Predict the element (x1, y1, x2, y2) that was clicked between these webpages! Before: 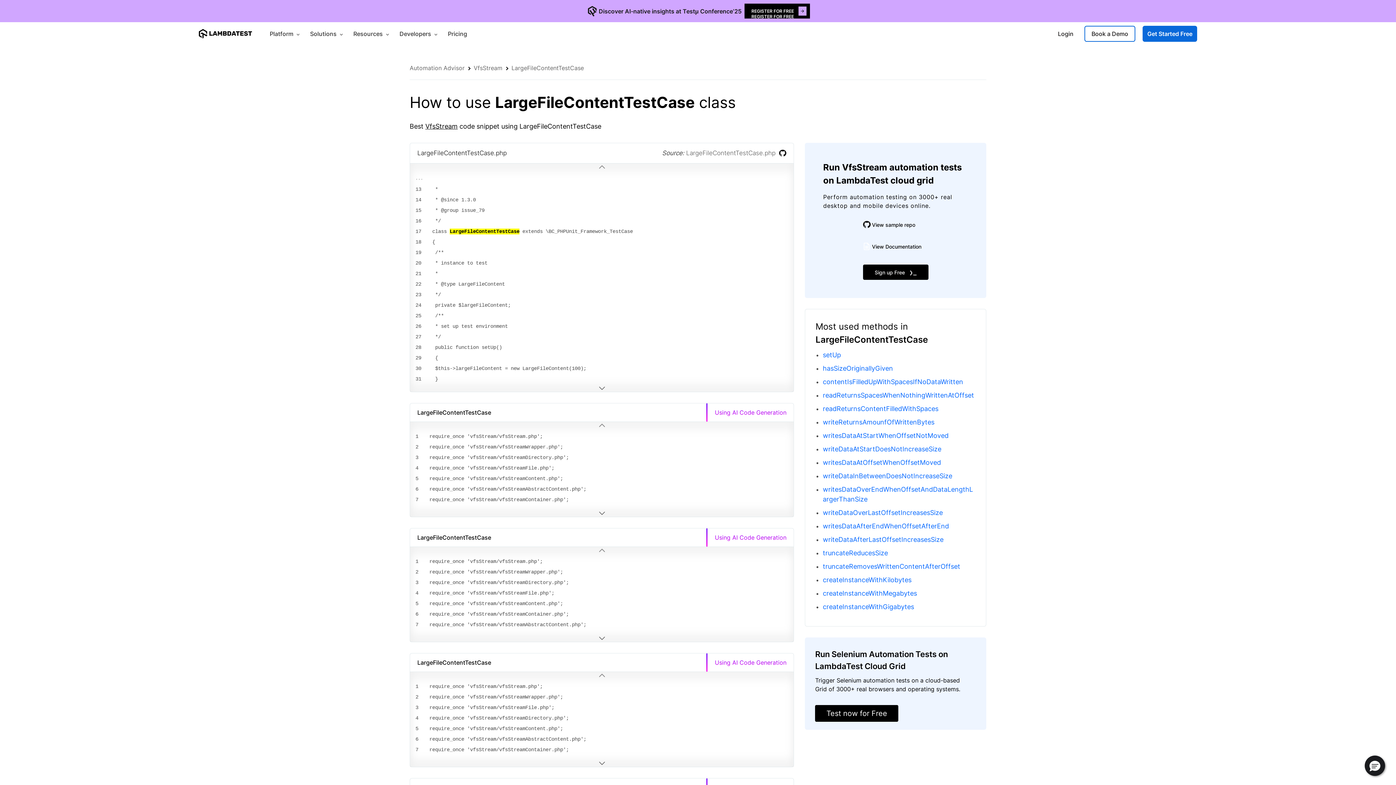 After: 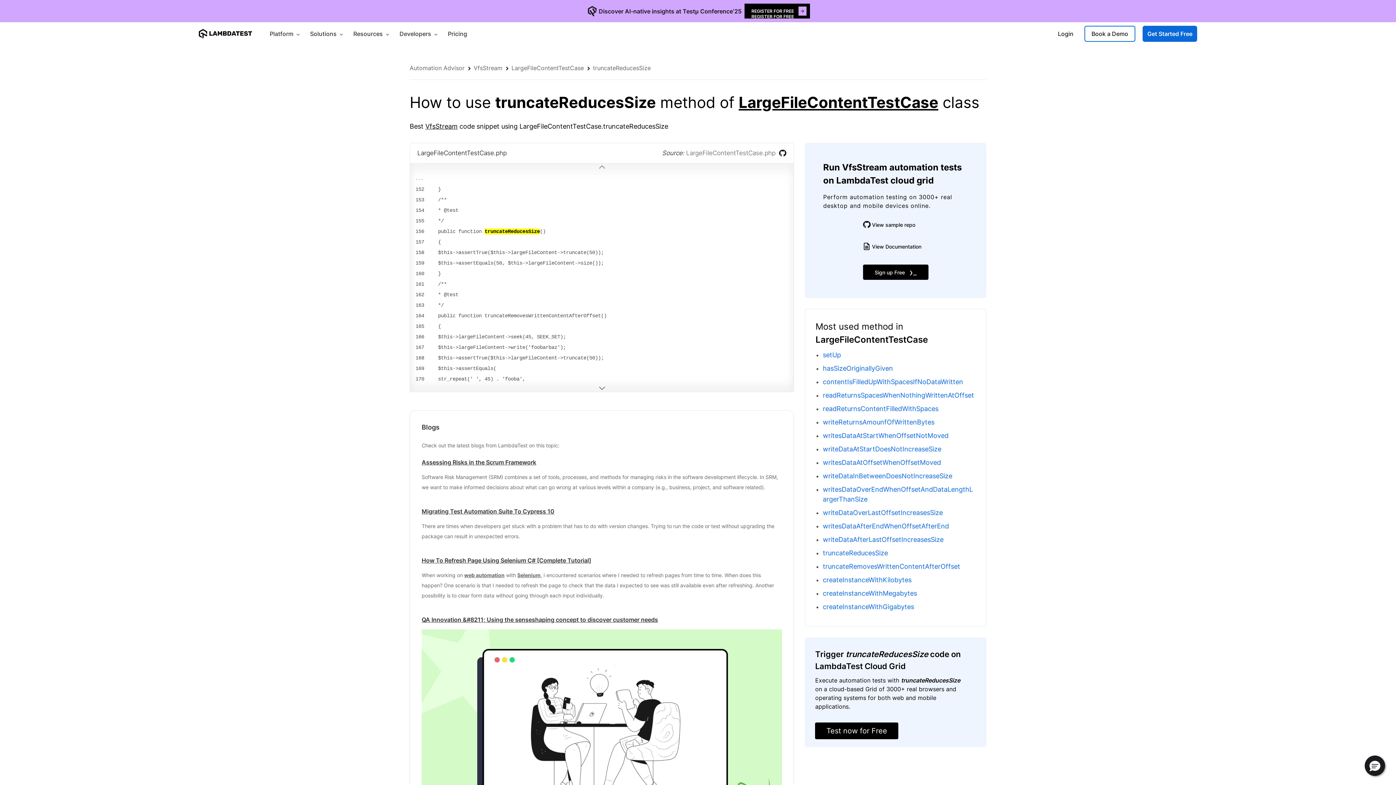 Action: bbox: (823, 549, 888, 557) label: truncateReducesSize